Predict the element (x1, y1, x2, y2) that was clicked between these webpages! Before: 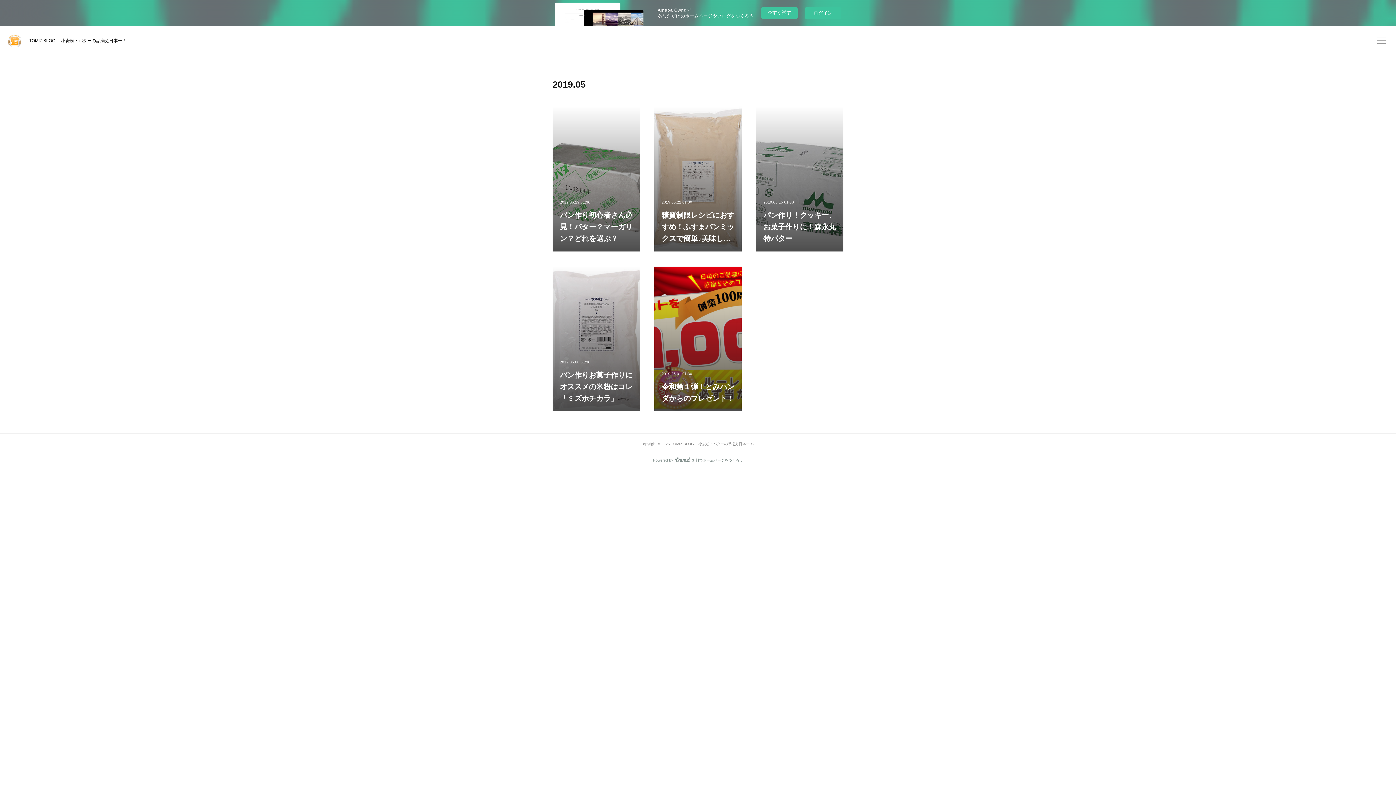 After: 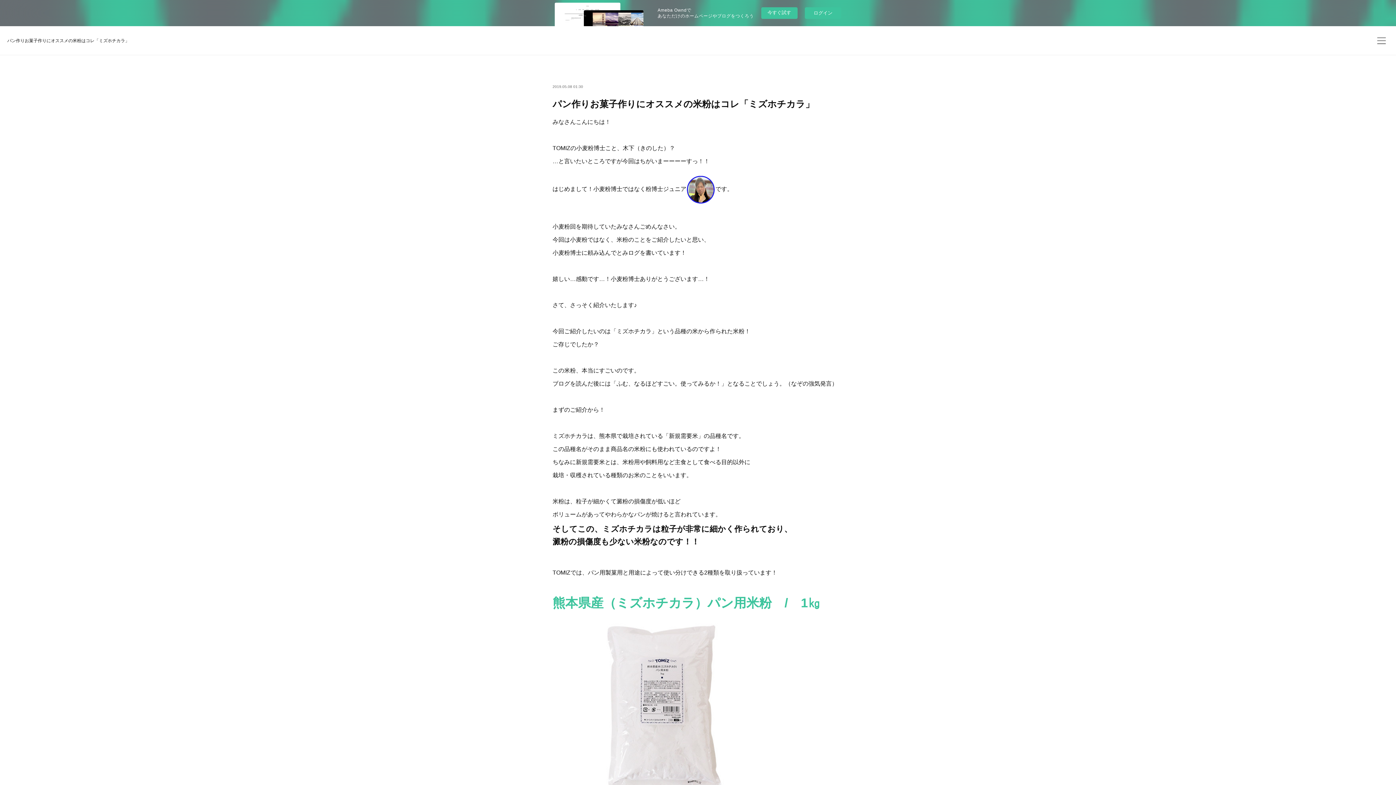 Action: label: 2019.05.08 01:30

パン作りお菓子作りにオススメの米粉はコレ「ミズホチカラ」 bbox: (552, 266, 639, 411)